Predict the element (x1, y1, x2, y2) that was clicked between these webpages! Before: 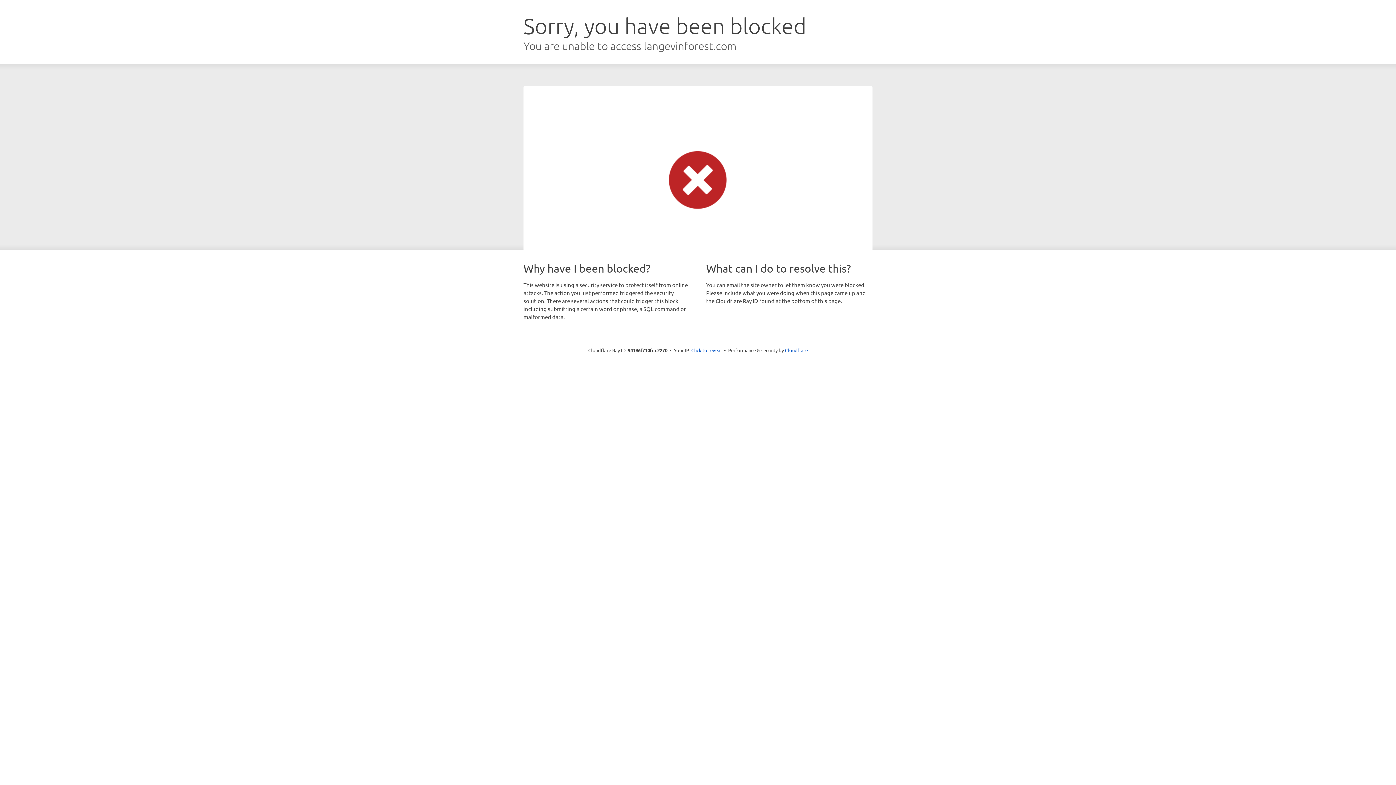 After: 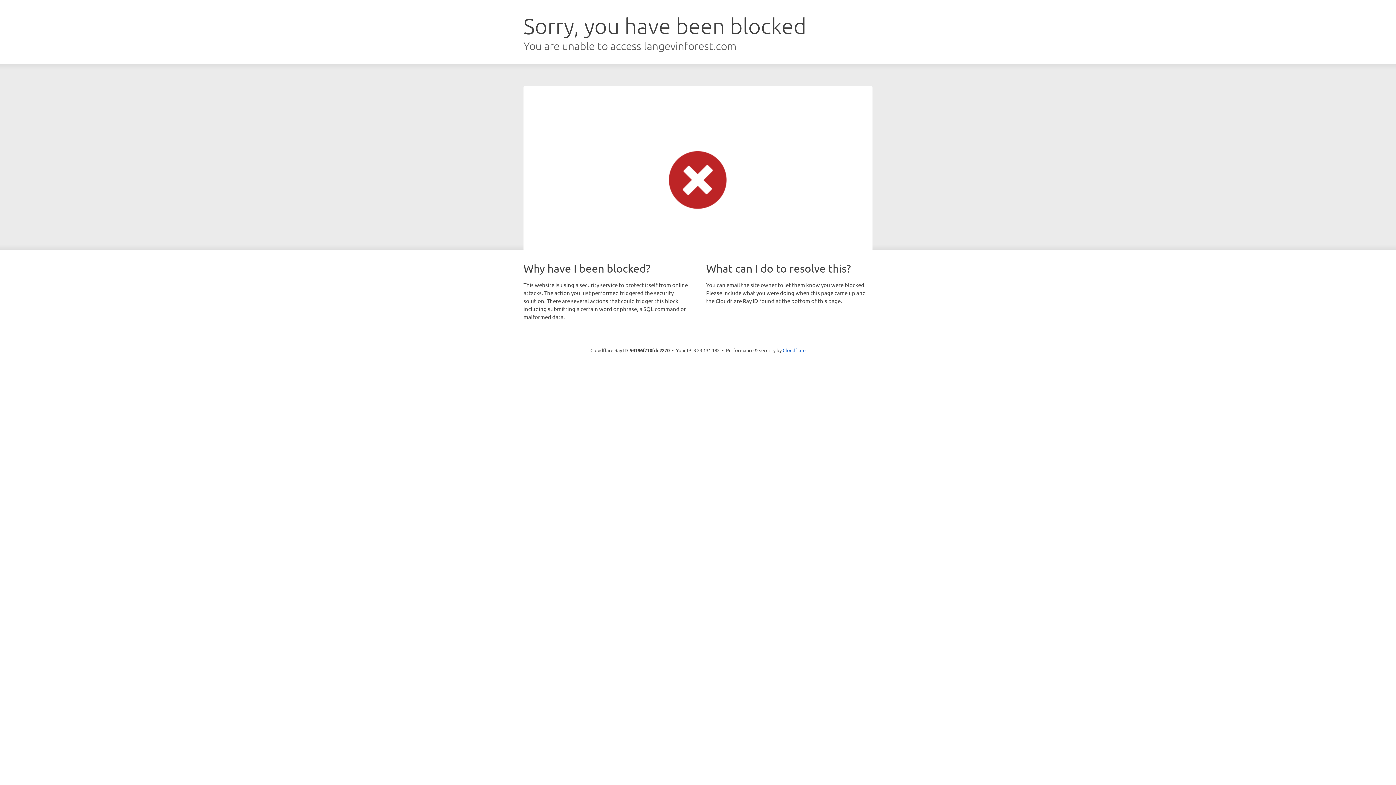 Action: bbox: (691, 346, 722, 353) label: Click to reveal